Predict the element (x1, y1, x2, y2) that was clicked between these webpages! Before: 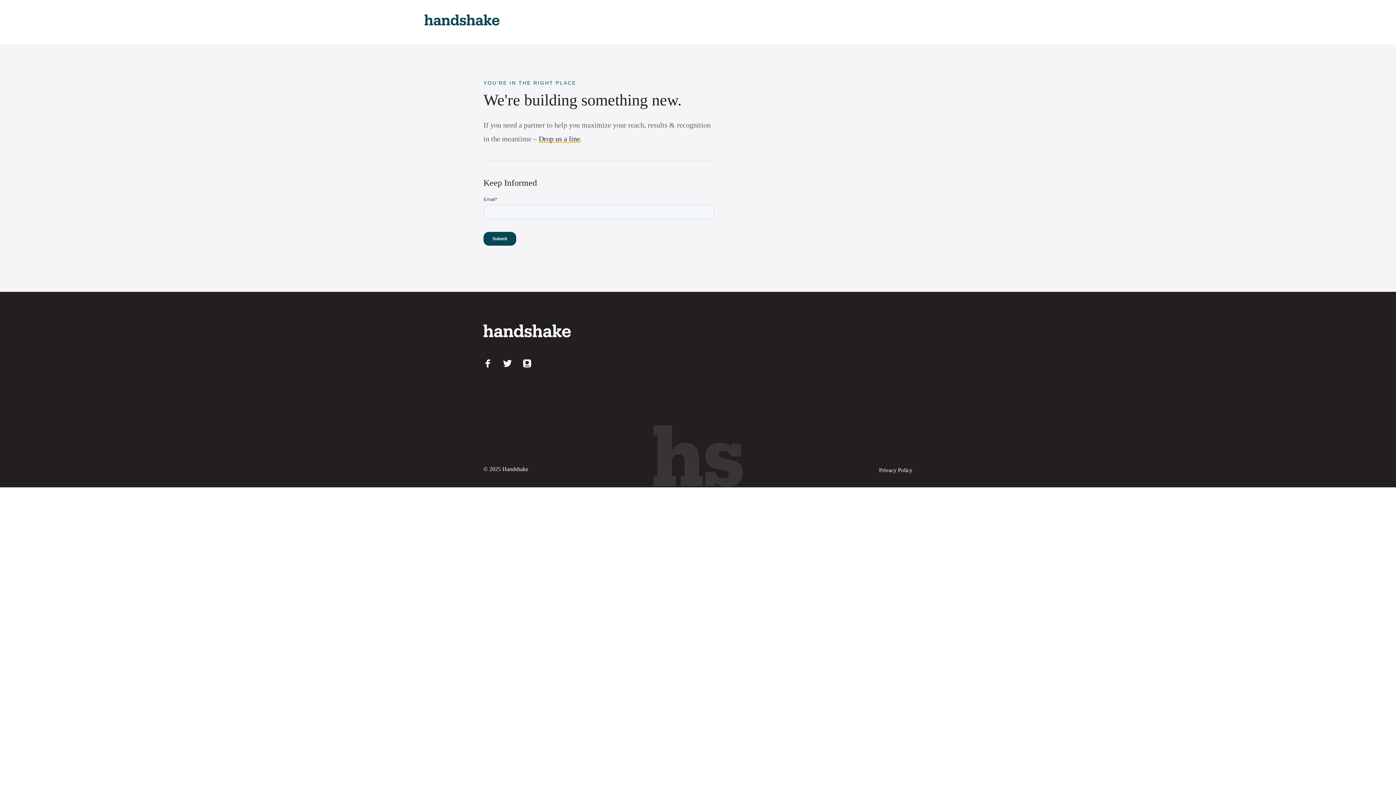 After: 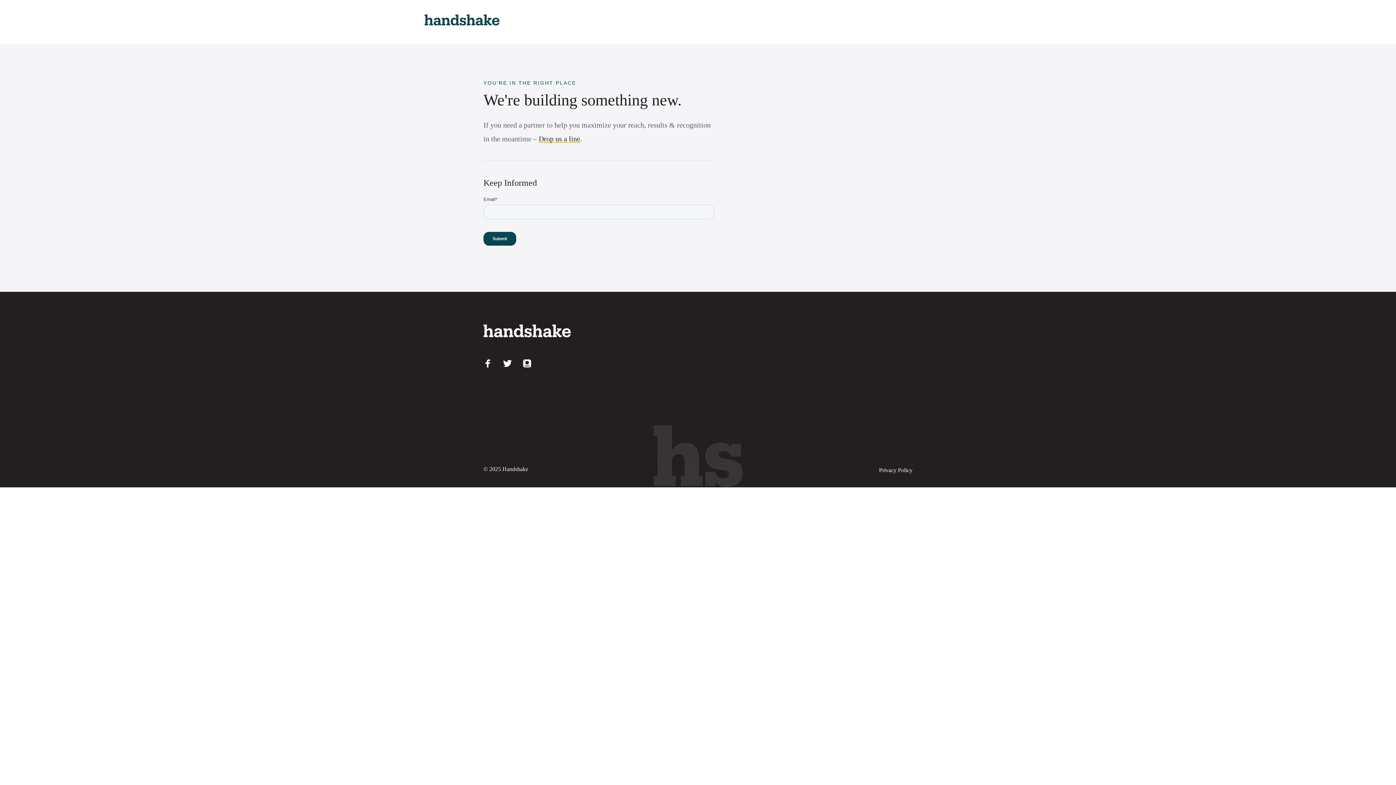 Action: bbox: (424, 14, 525, 26) label: View the home page.